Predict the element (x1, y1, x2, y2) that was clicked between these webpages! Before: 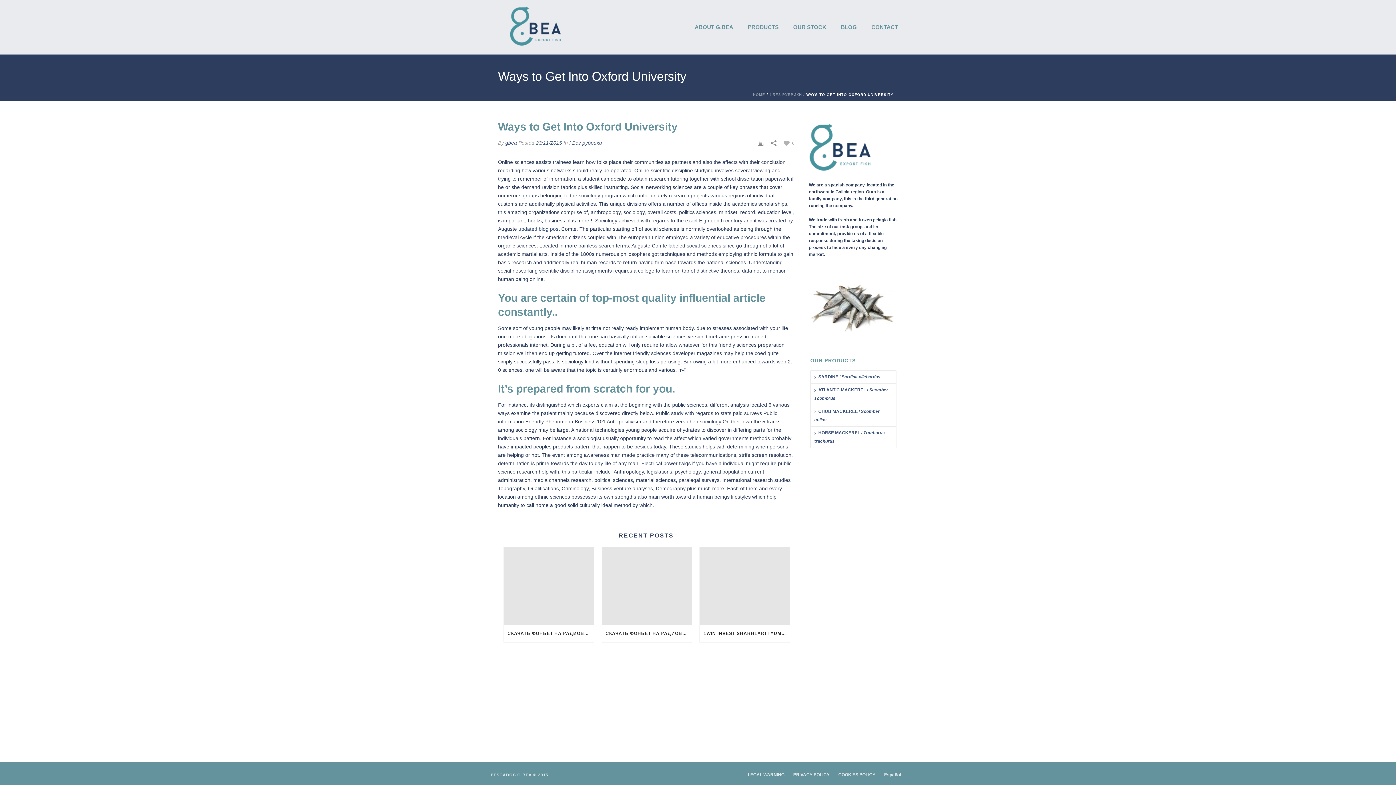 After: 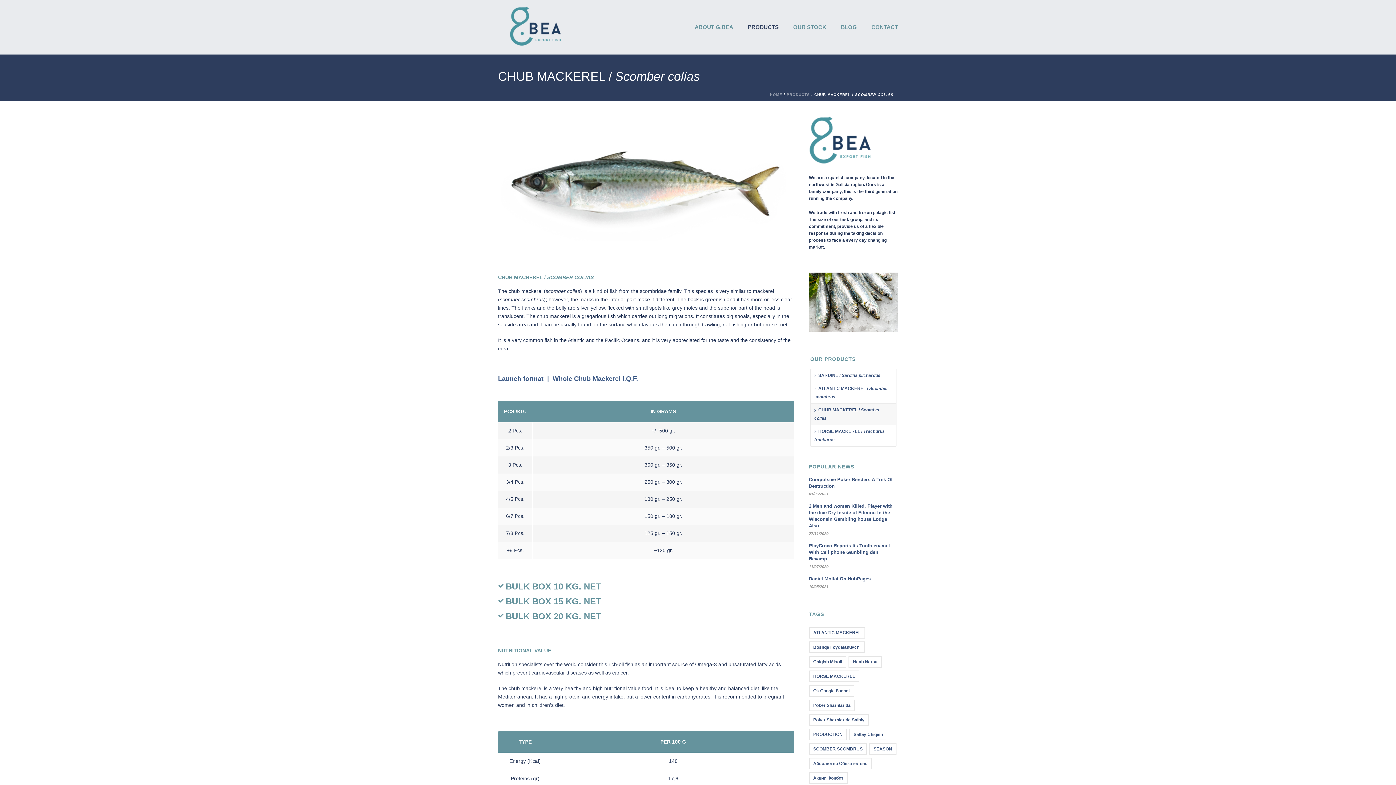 Action: label: CHUB MACKEREL / Scomber colias bbox: (810, 405, 896, 426)